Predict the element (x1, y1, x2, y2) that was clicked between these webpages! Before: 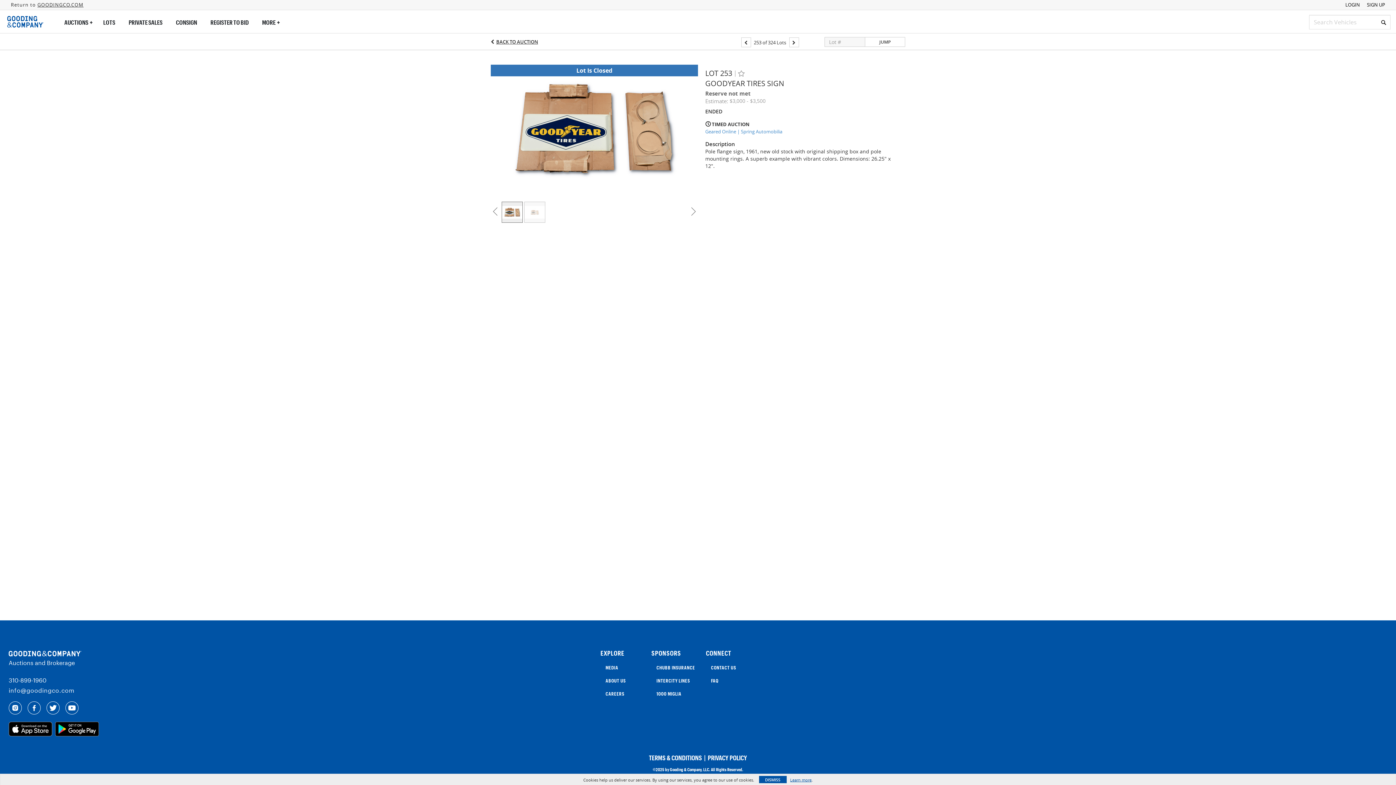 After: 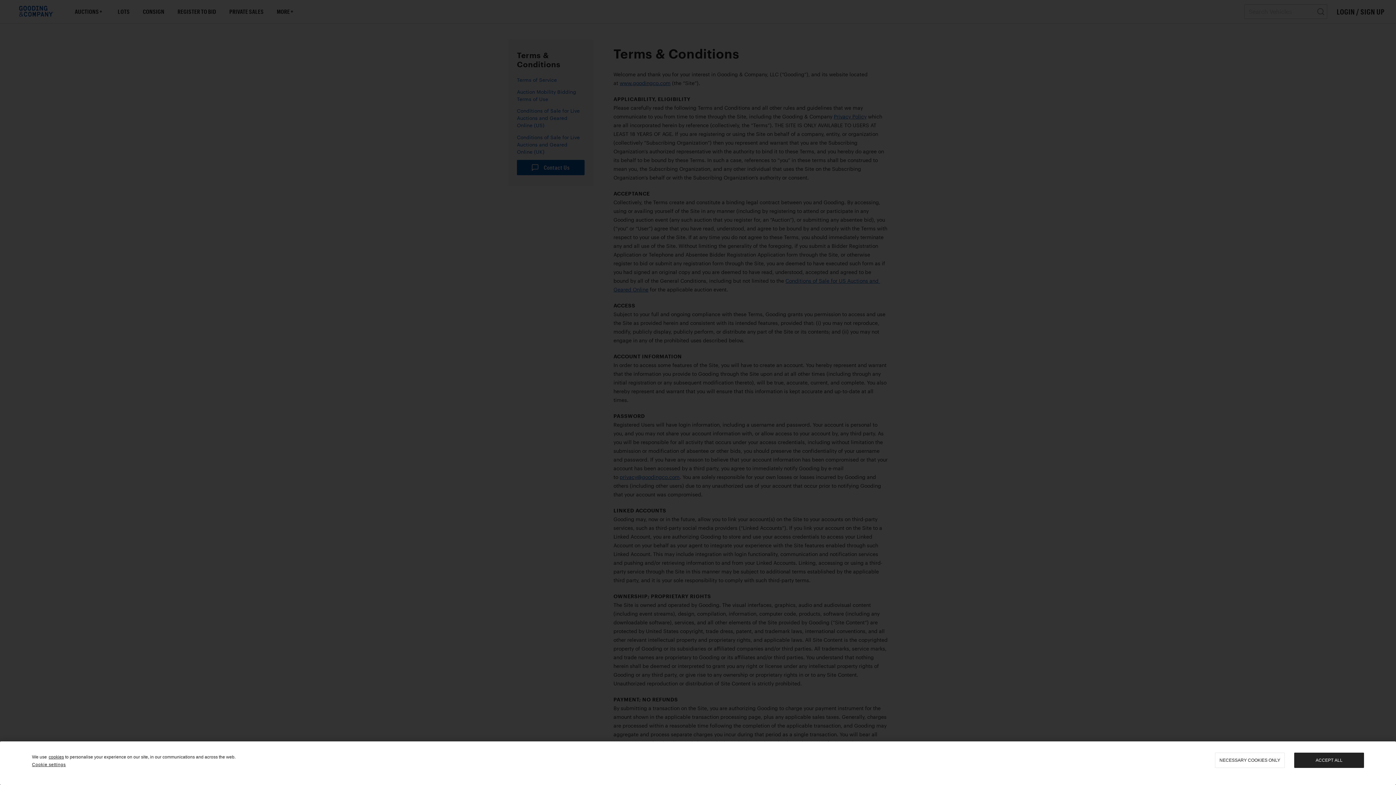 Action: bbox: (649, 754, 706, 762) label: TERMS & CONDITIONS  | 